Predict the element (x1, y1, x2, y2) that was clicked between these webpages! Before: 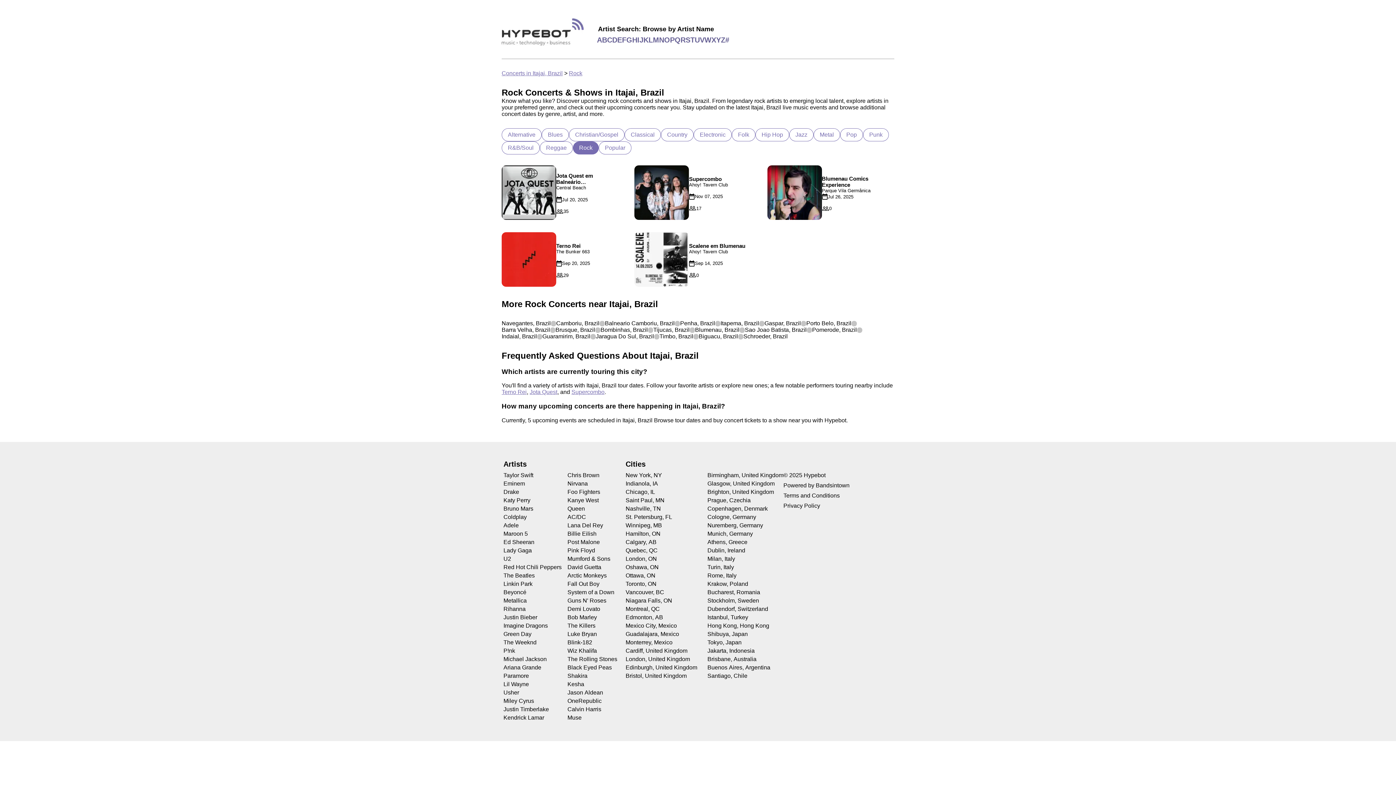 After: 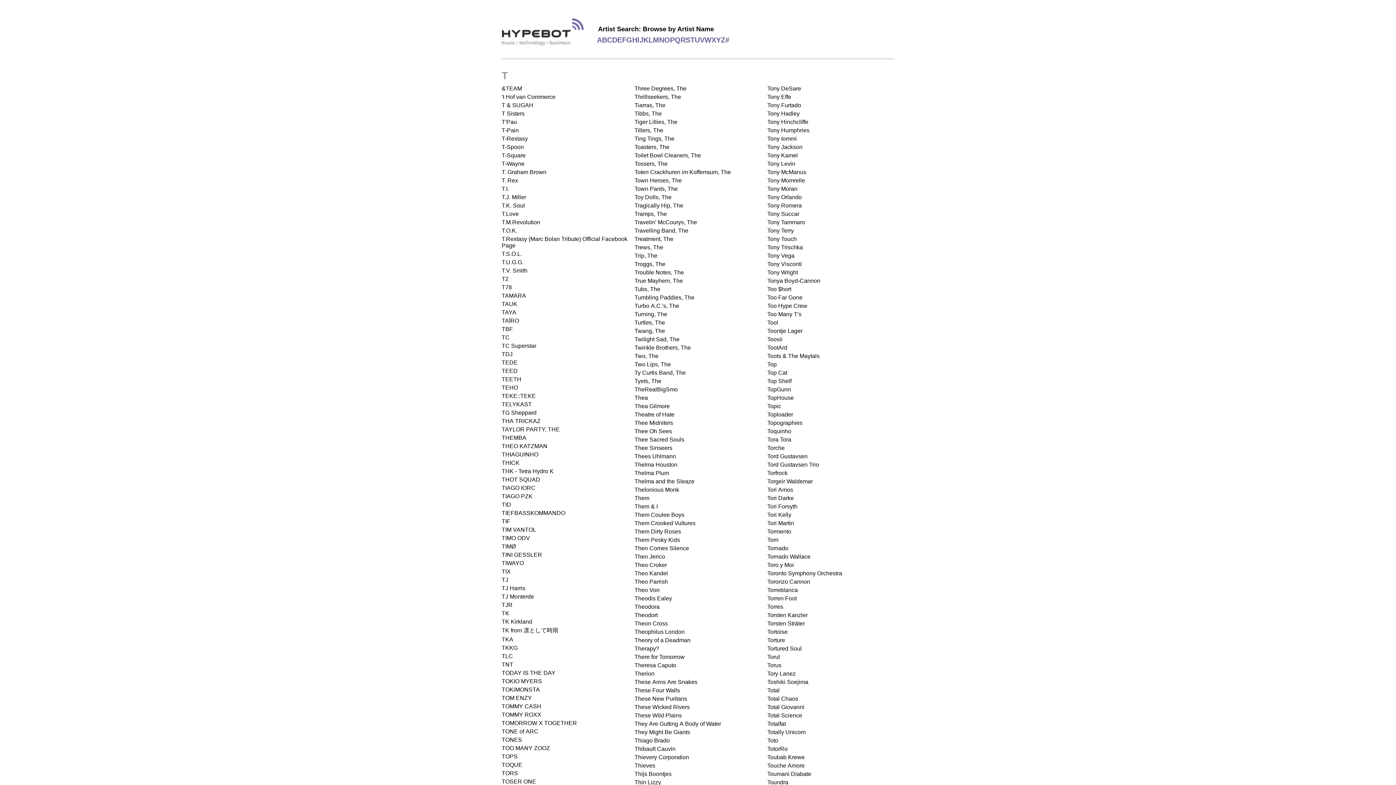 Action: label: T bbox: (690, 35, 694, 44)